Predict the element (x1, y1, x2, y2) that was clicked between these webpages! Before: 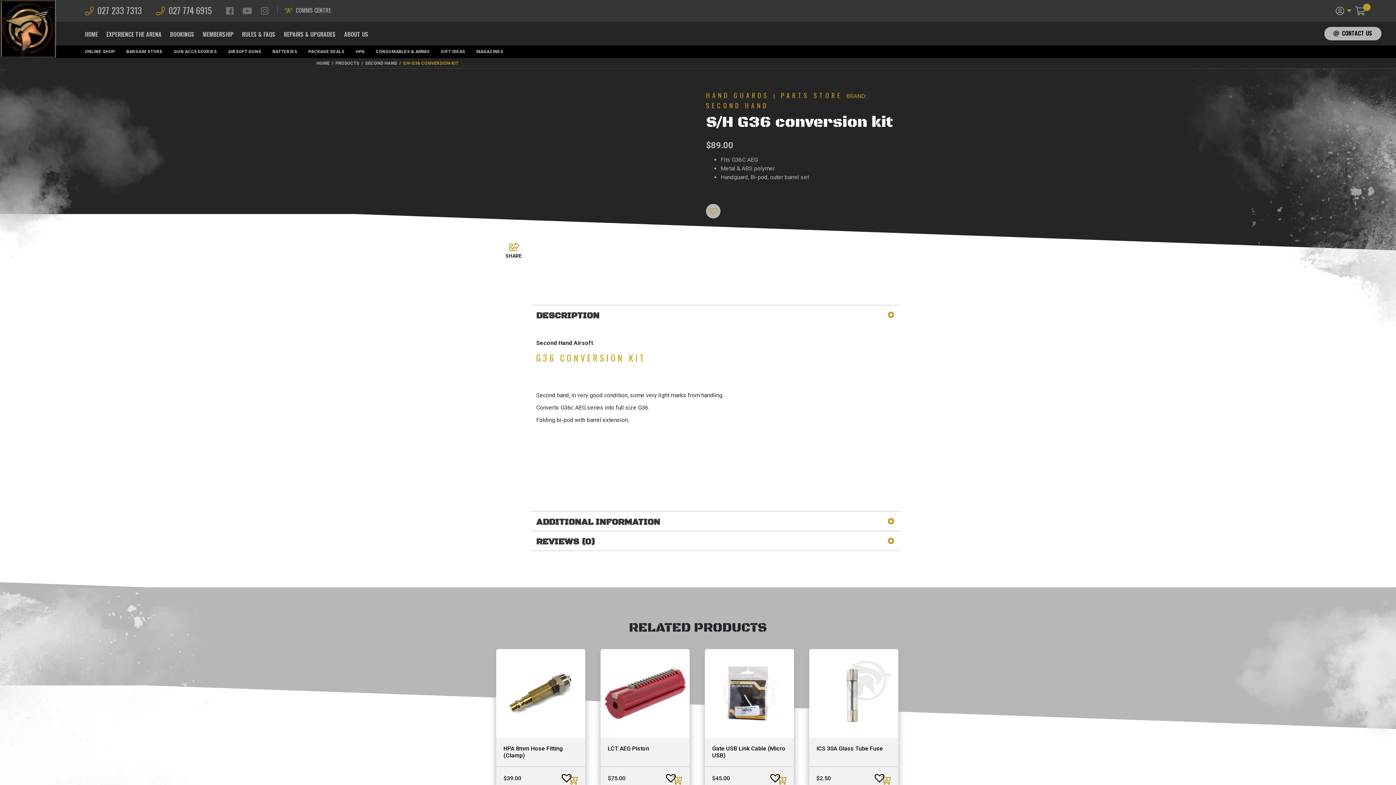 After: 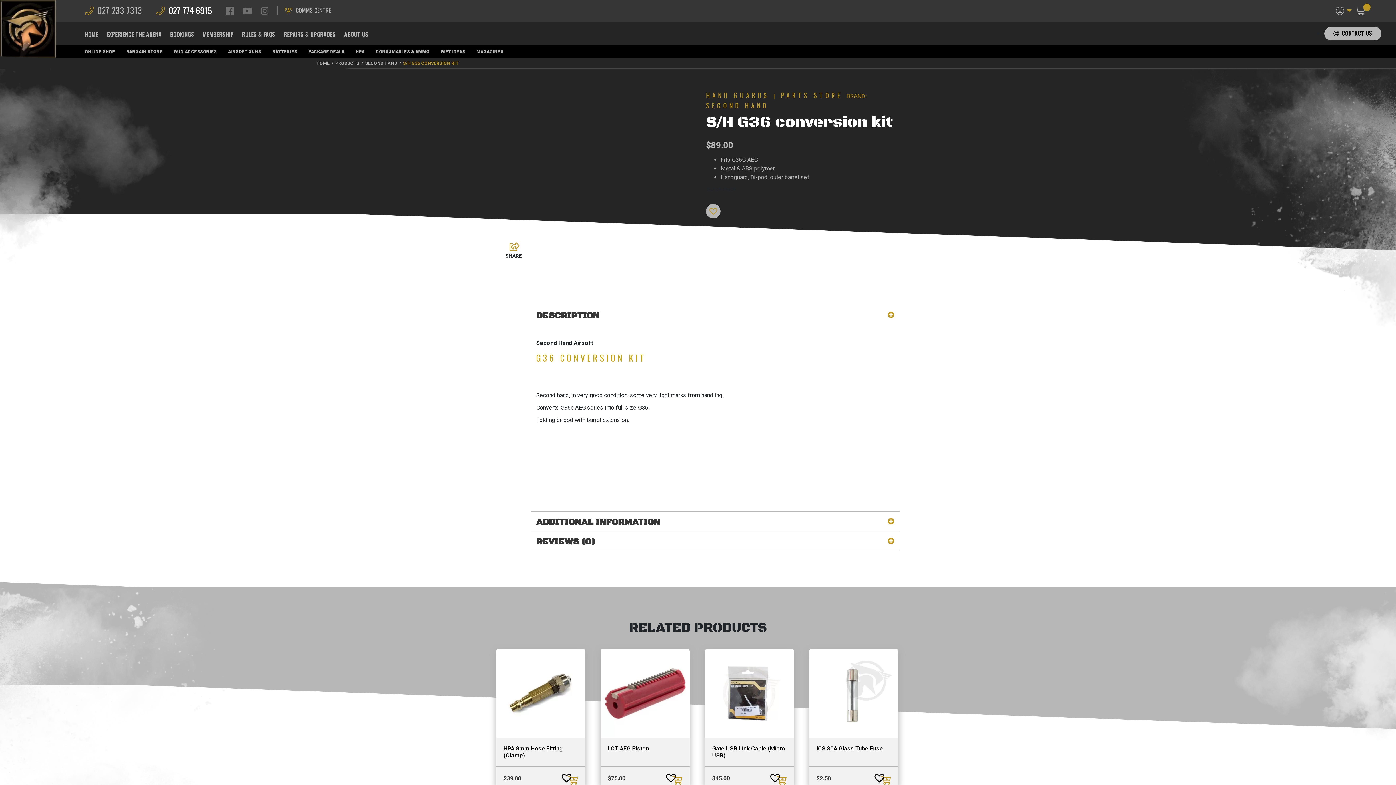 Action: label: 027 774 6915 bbox: (156, 3, 211, 16)